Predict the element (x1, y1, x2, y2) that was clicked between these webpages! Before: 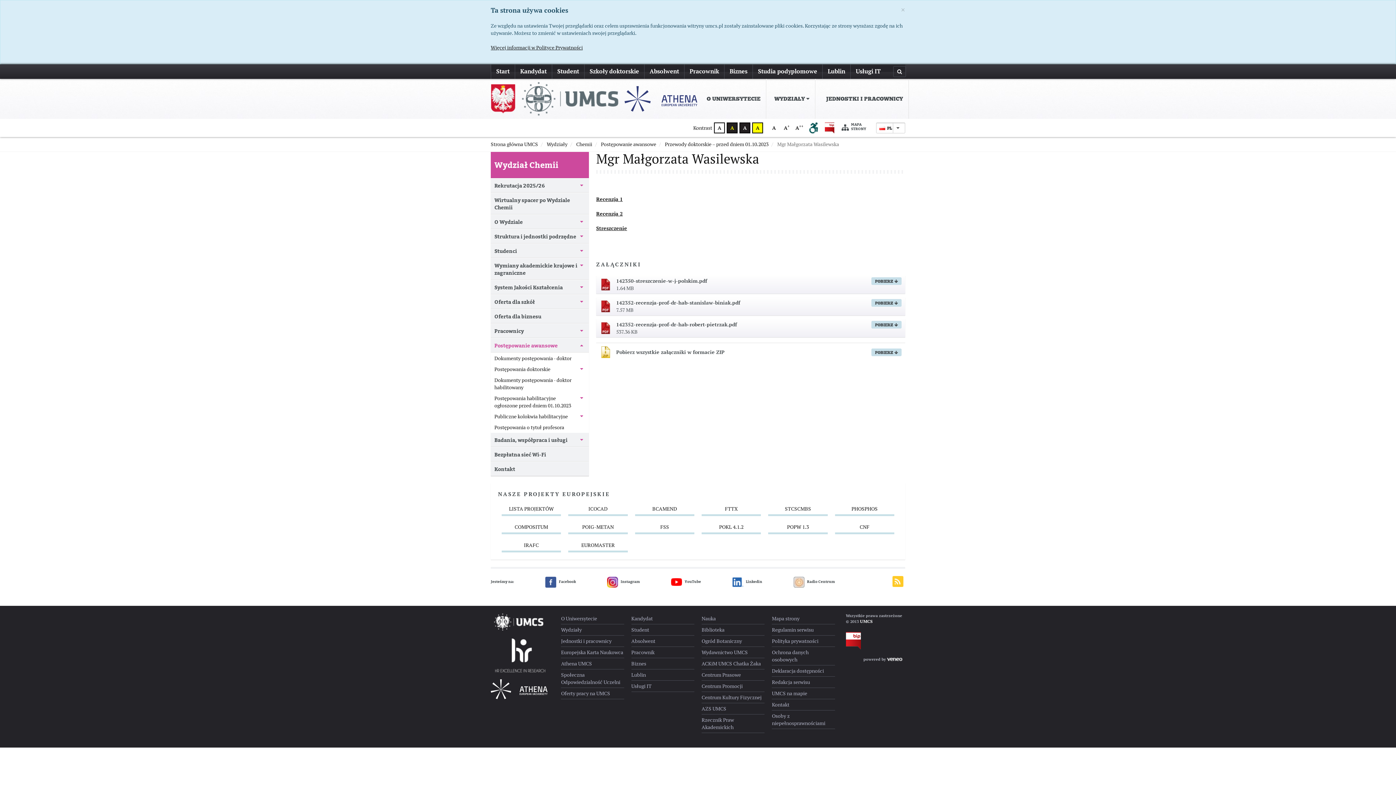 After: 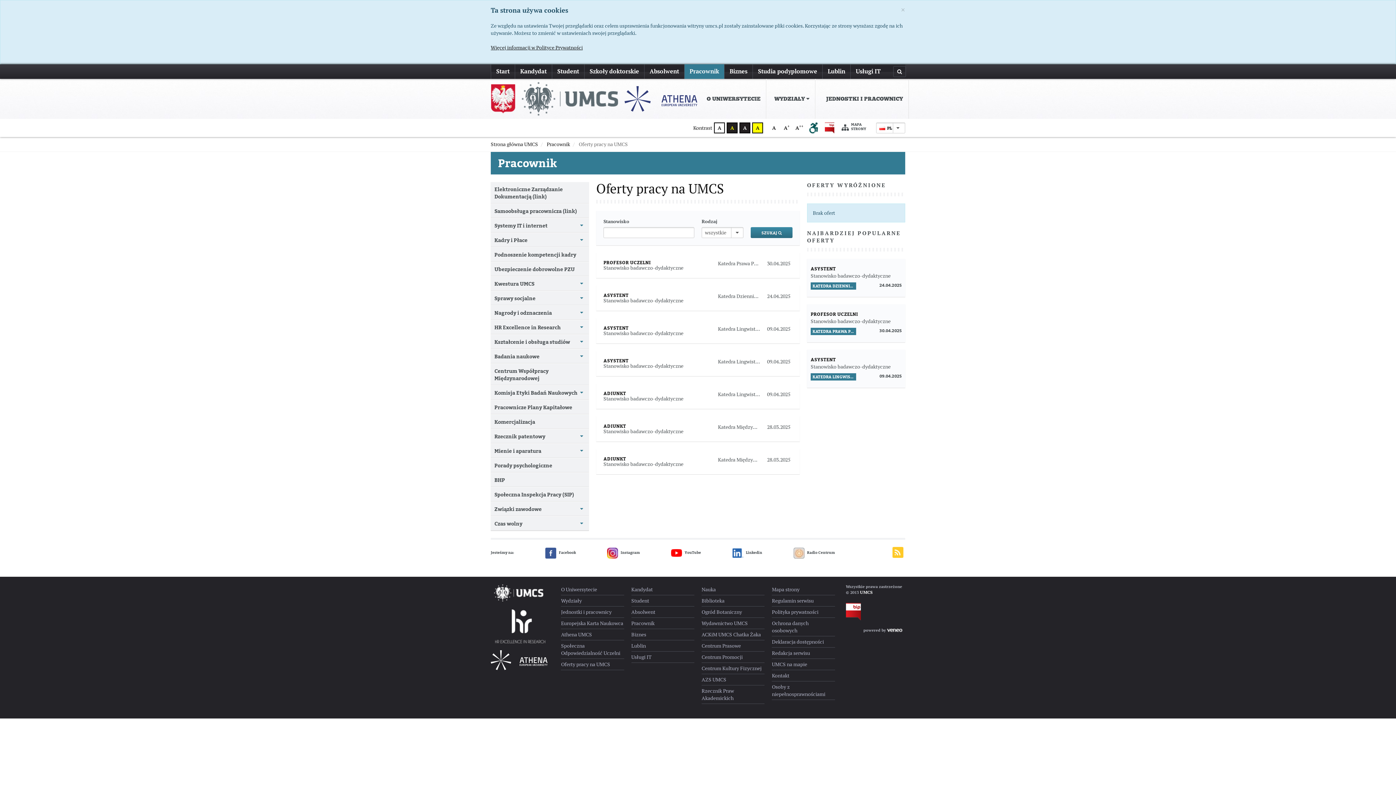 Action: label: Oferty pracy na UMCS bbox: (561, 688, 624, 699)